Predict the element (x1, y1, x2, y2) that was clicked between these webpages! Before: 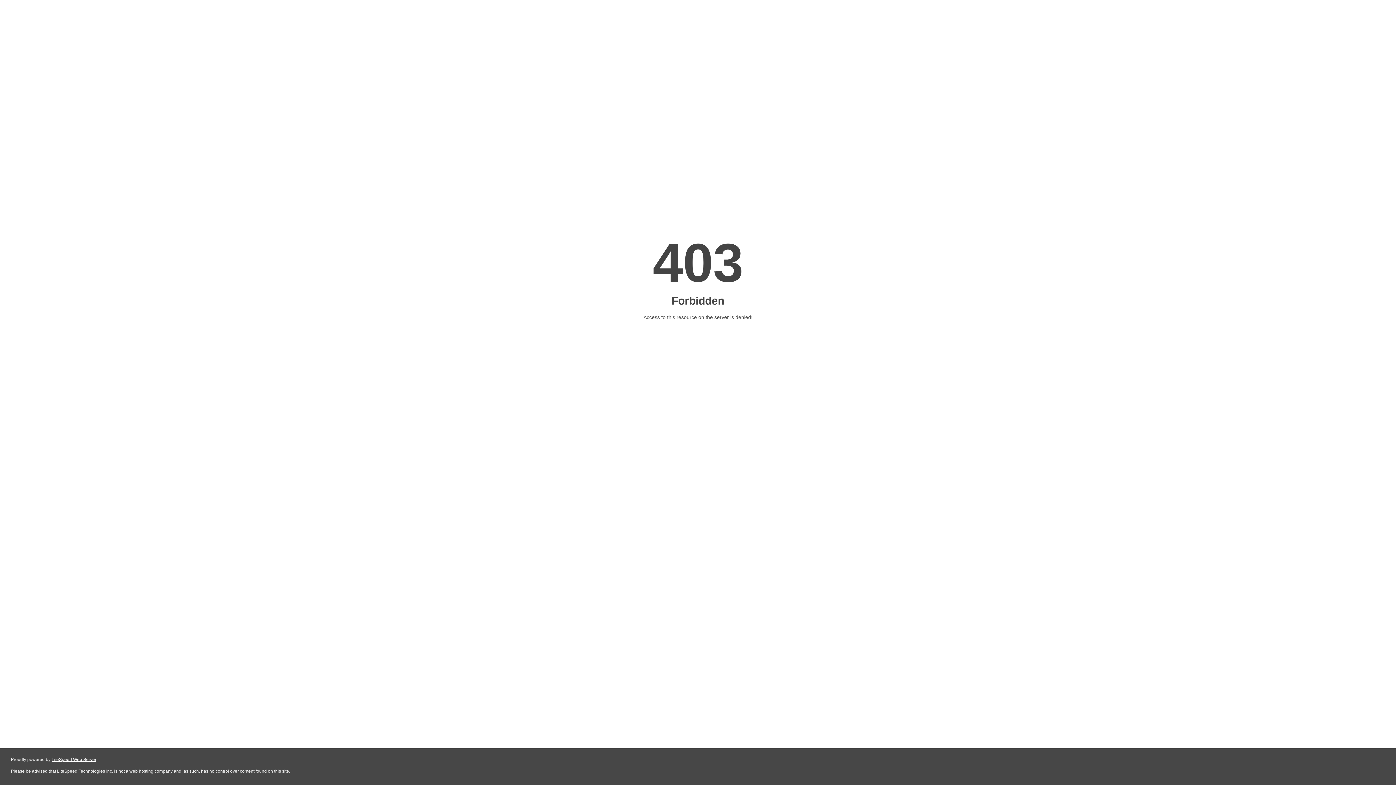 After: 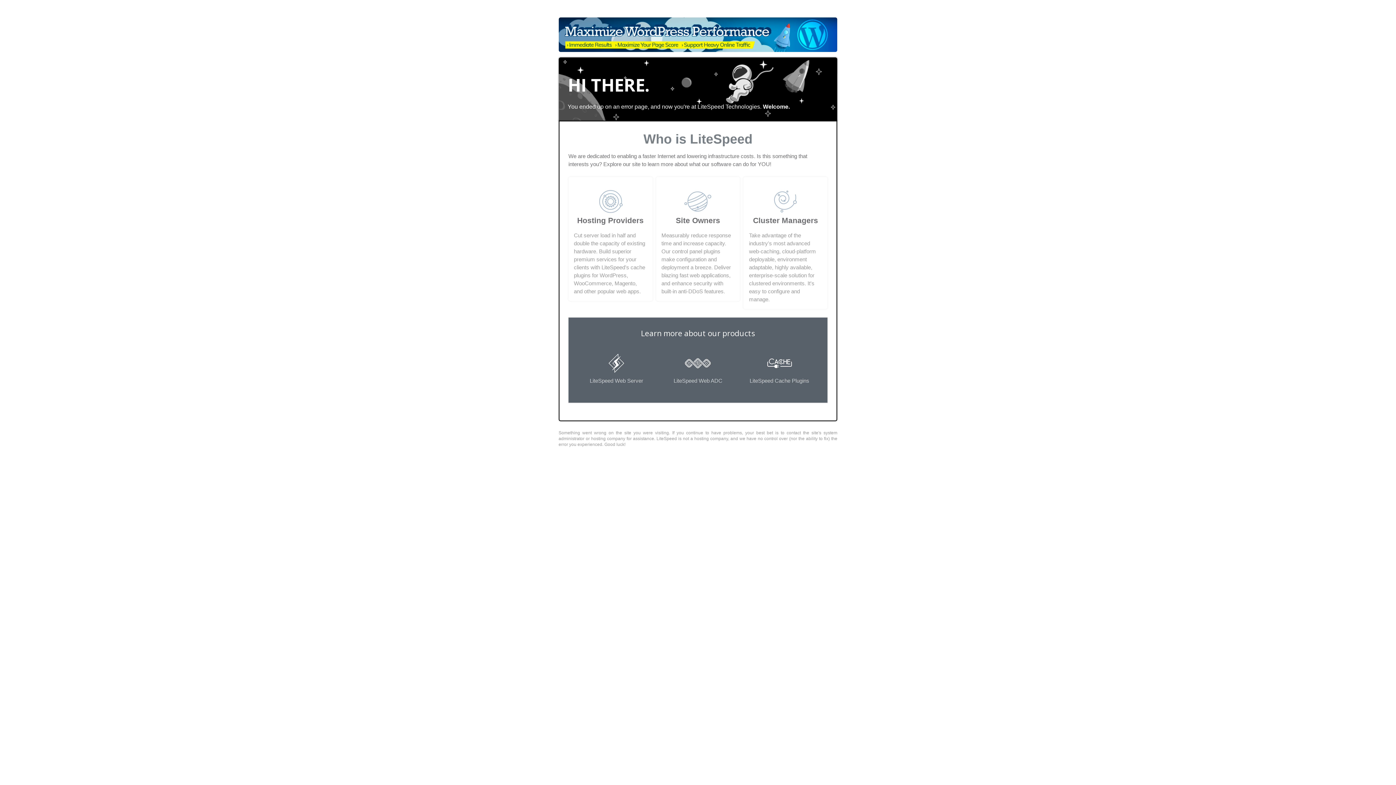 Action: bbox: (51, 757, 96, 762) label: LiteSpeed Web Server